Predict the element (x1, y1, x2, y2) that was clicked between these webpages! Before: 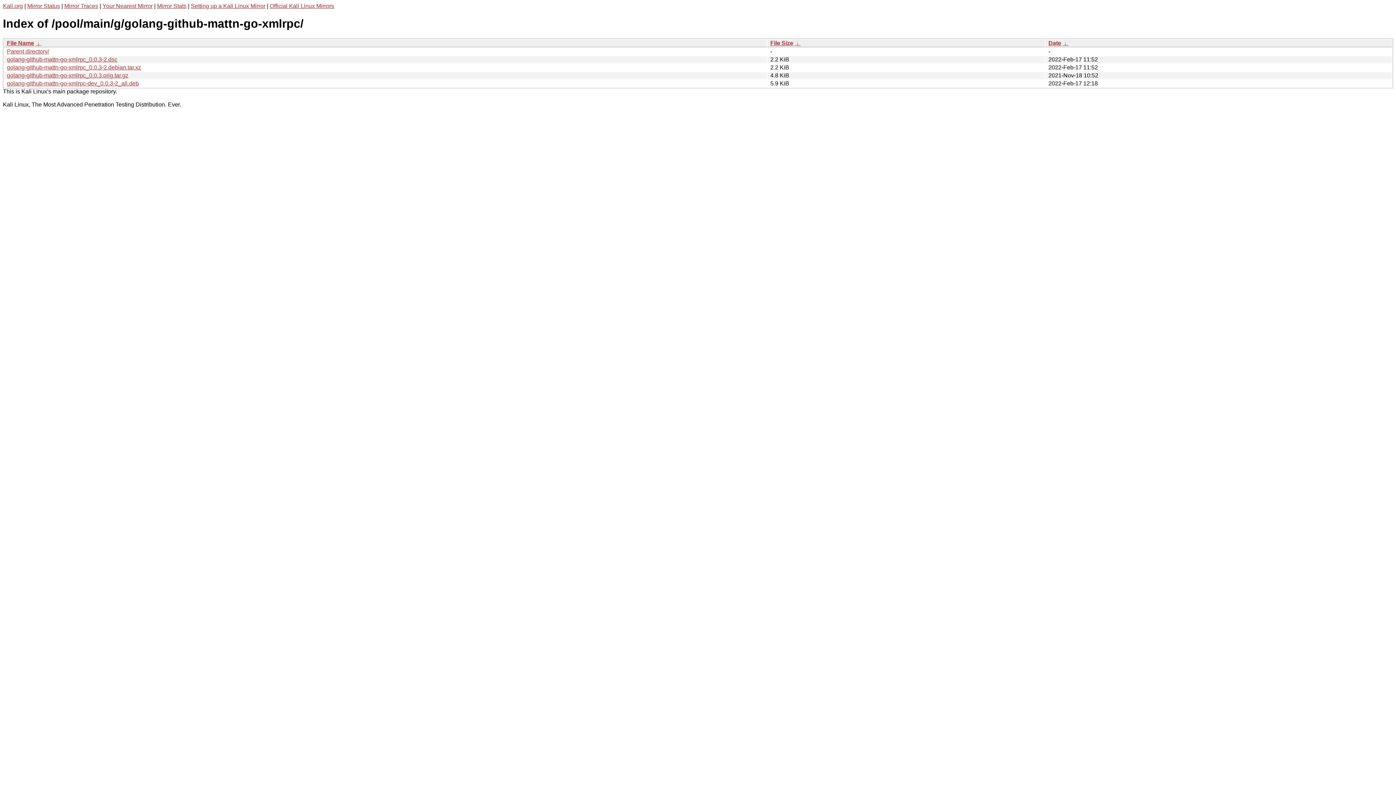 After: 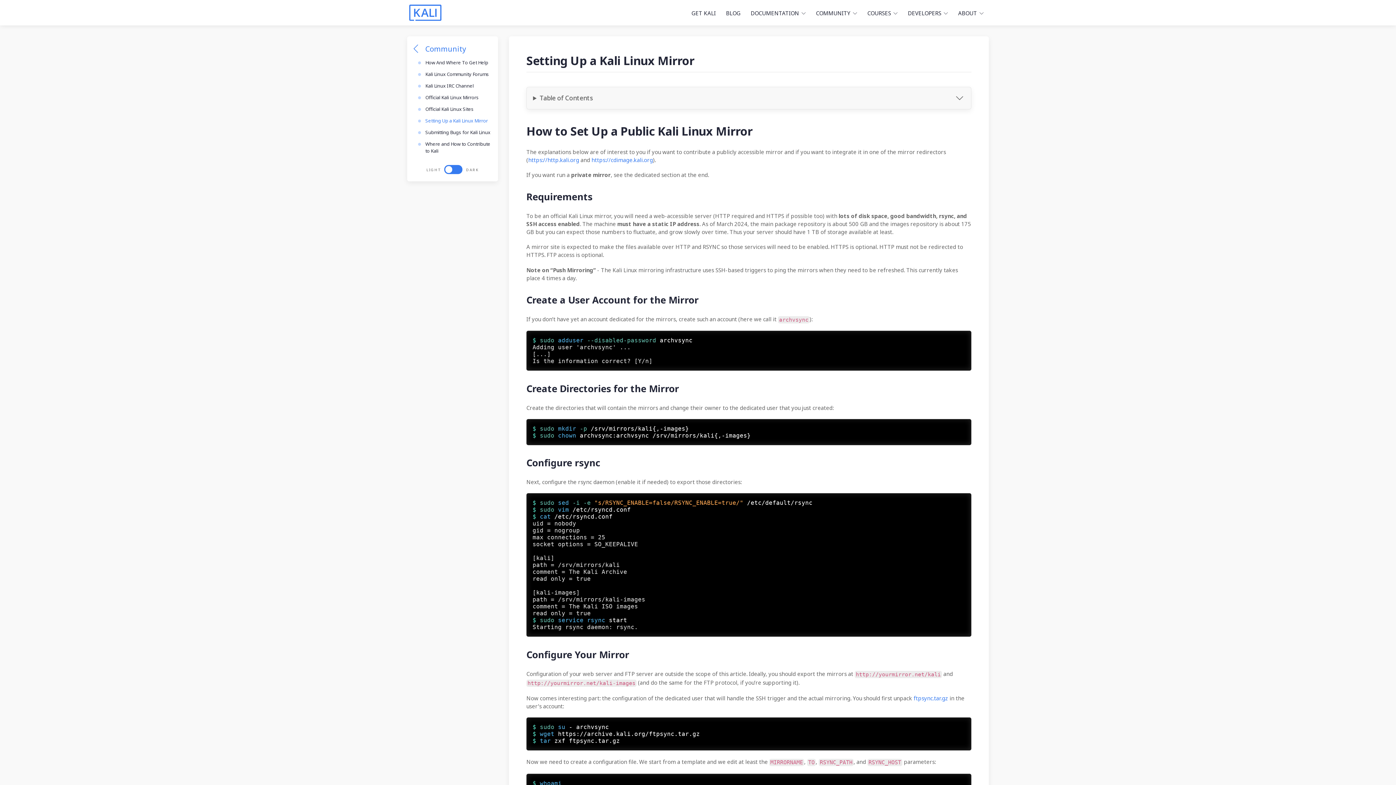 Action: bbox: (190, 2, 265, 9) label: Setting up a Kali Linux Mirror